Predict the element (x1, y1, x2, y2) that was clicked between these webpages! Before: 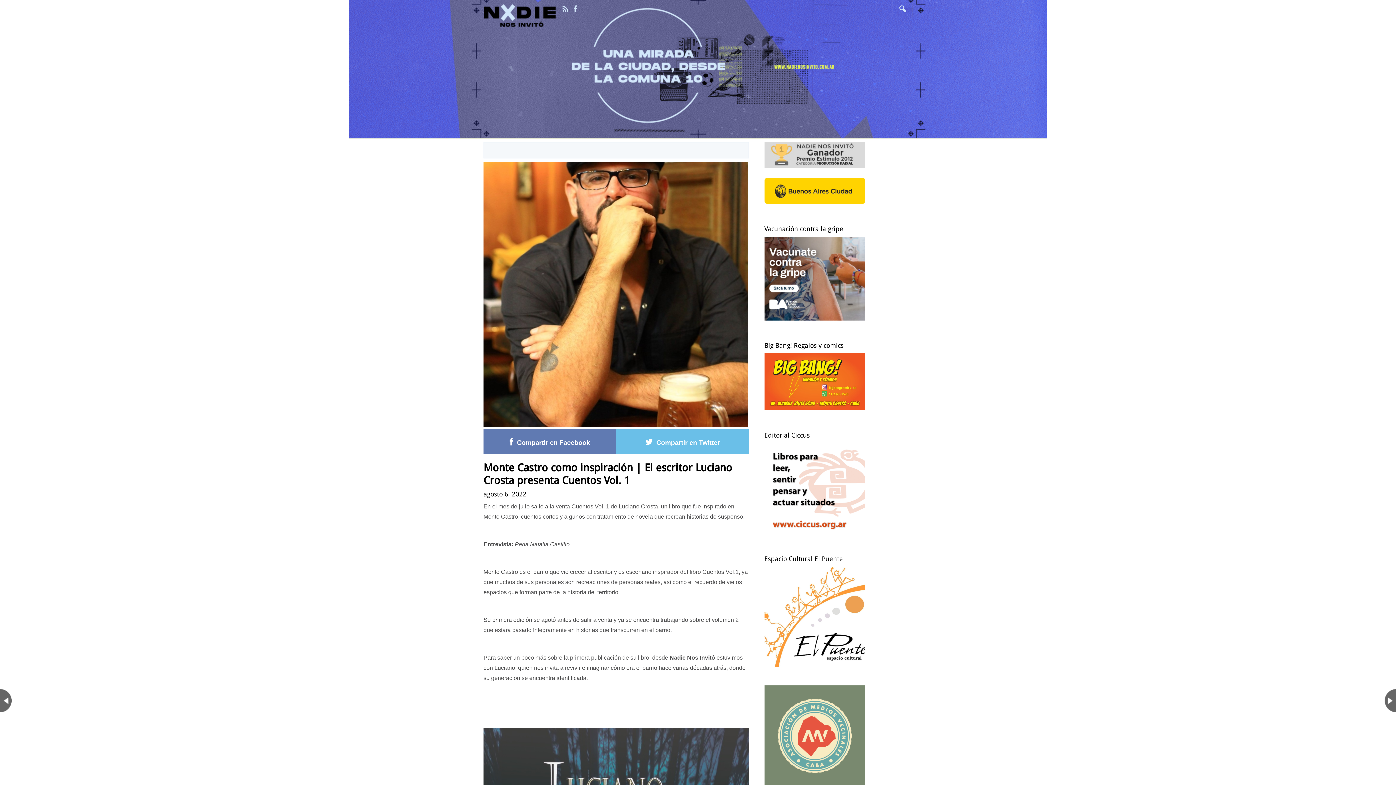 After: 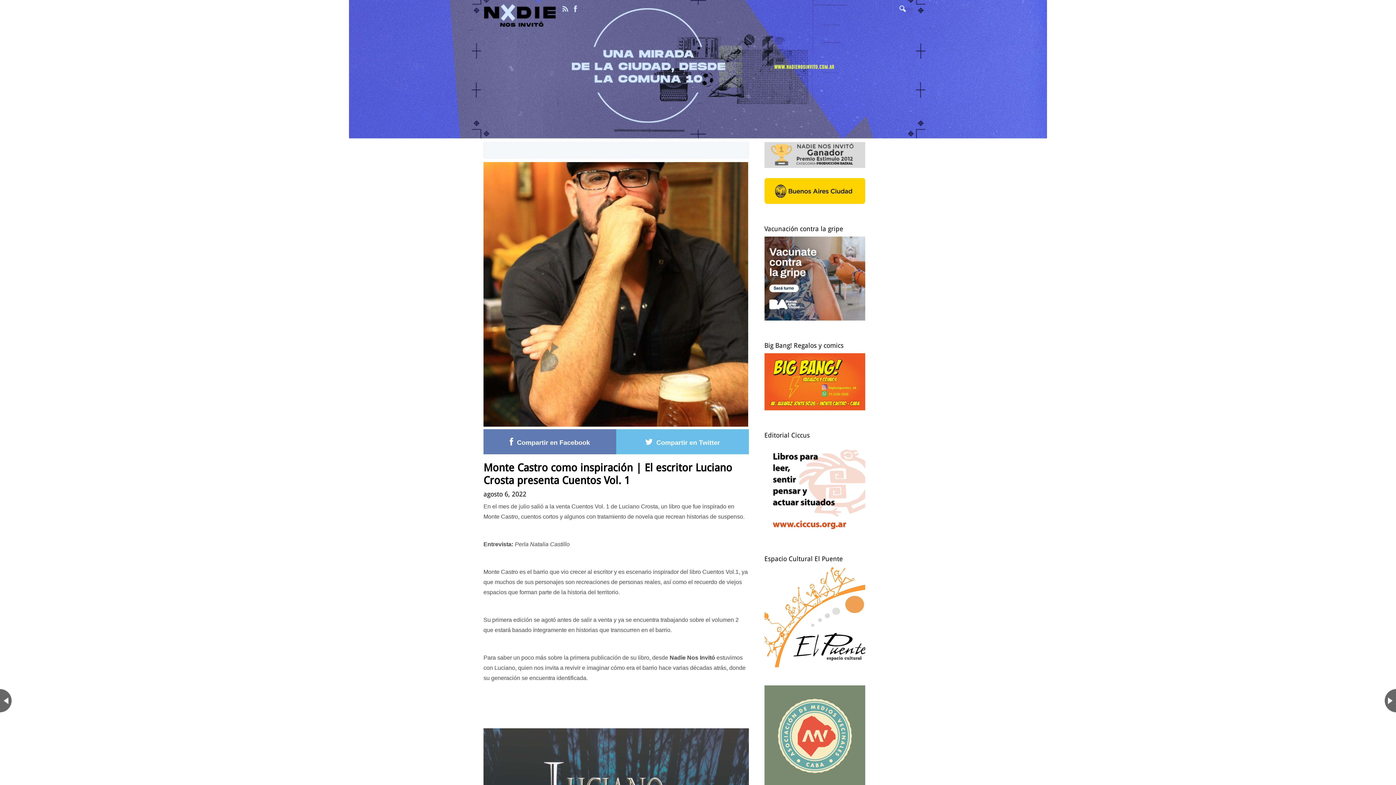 Action: bbox: (764, 198, 865, 205)